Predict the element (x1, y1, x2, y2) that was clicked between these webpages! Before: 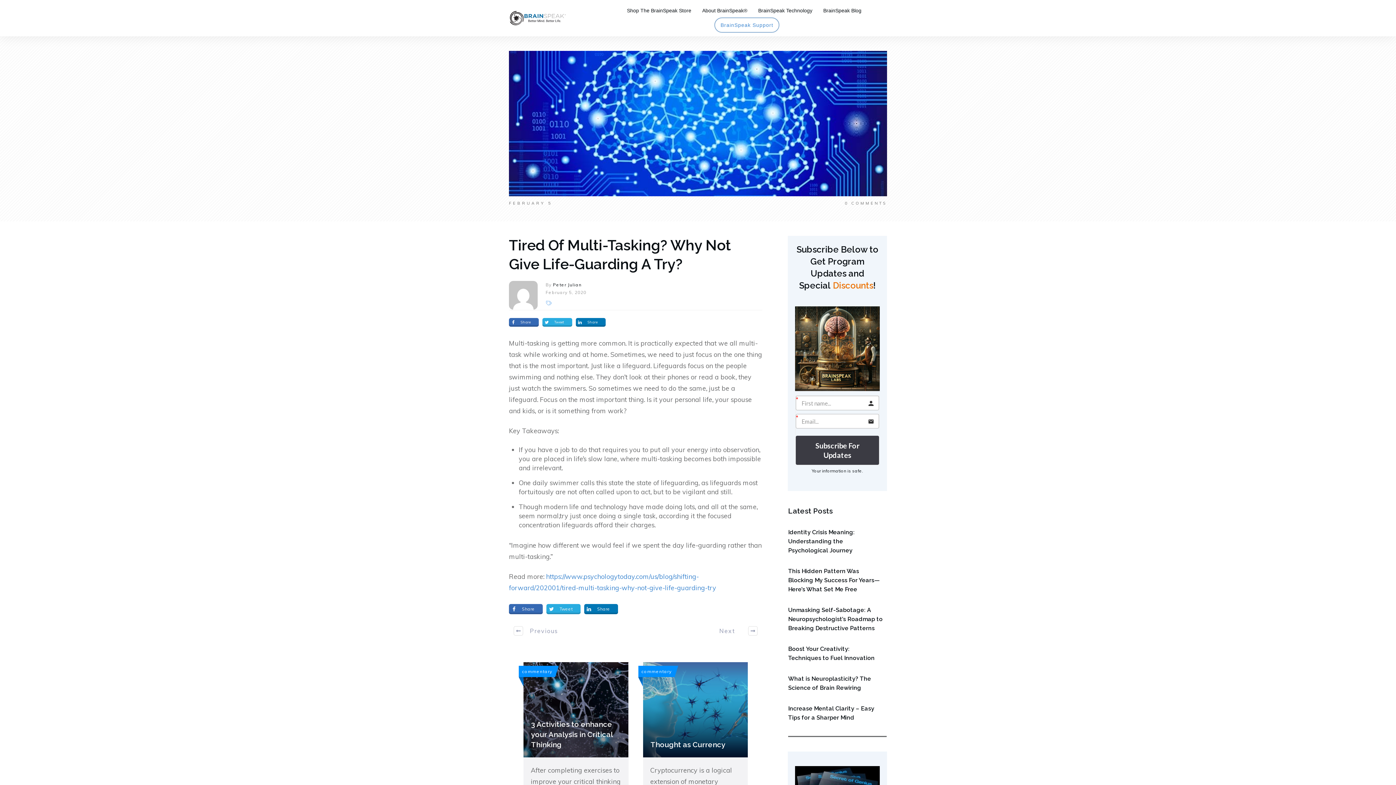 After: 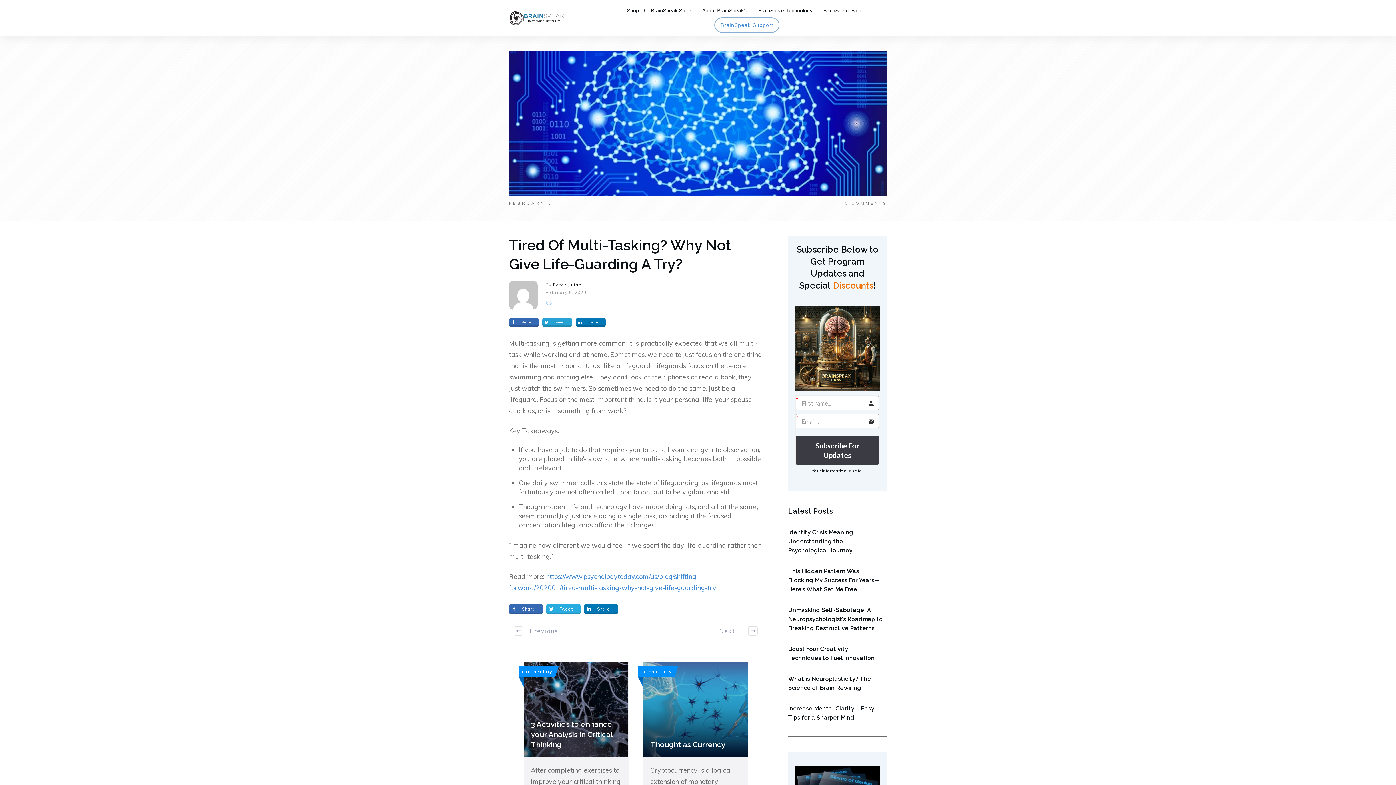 Action: label: Tweet bbox: (542, 318, 572, 326)